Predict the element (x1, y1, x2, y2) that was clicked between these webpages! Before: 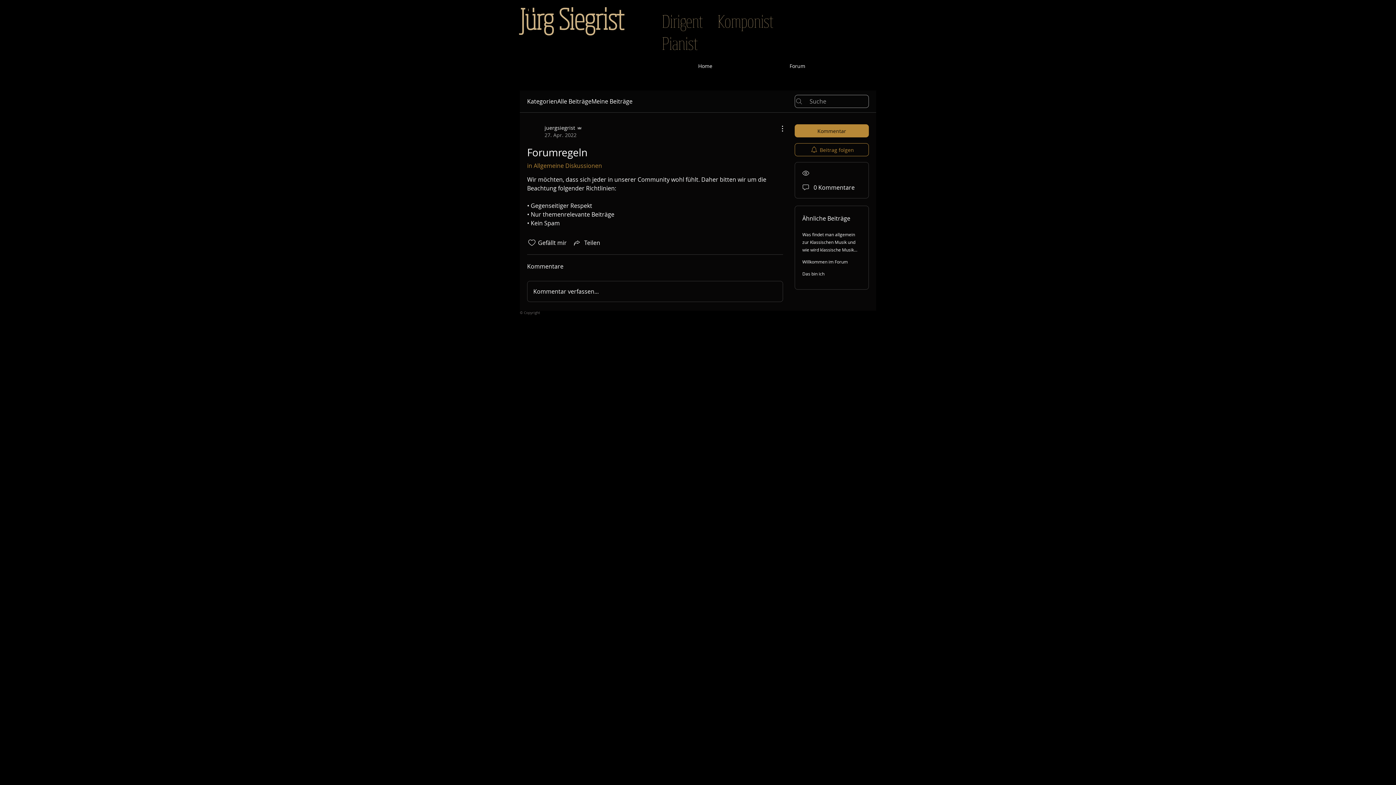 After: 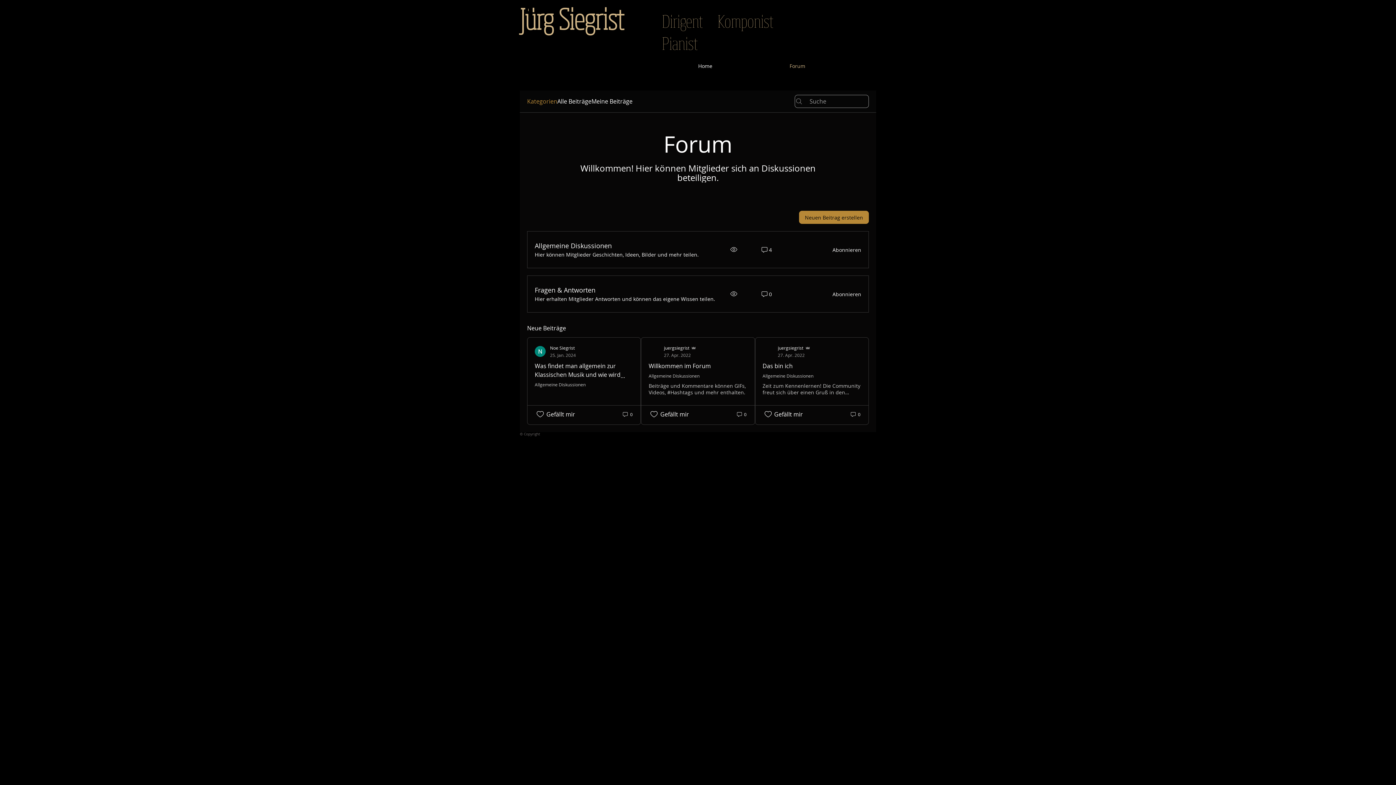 Action: bbox: (751, 59, 843, 72) label: Forum